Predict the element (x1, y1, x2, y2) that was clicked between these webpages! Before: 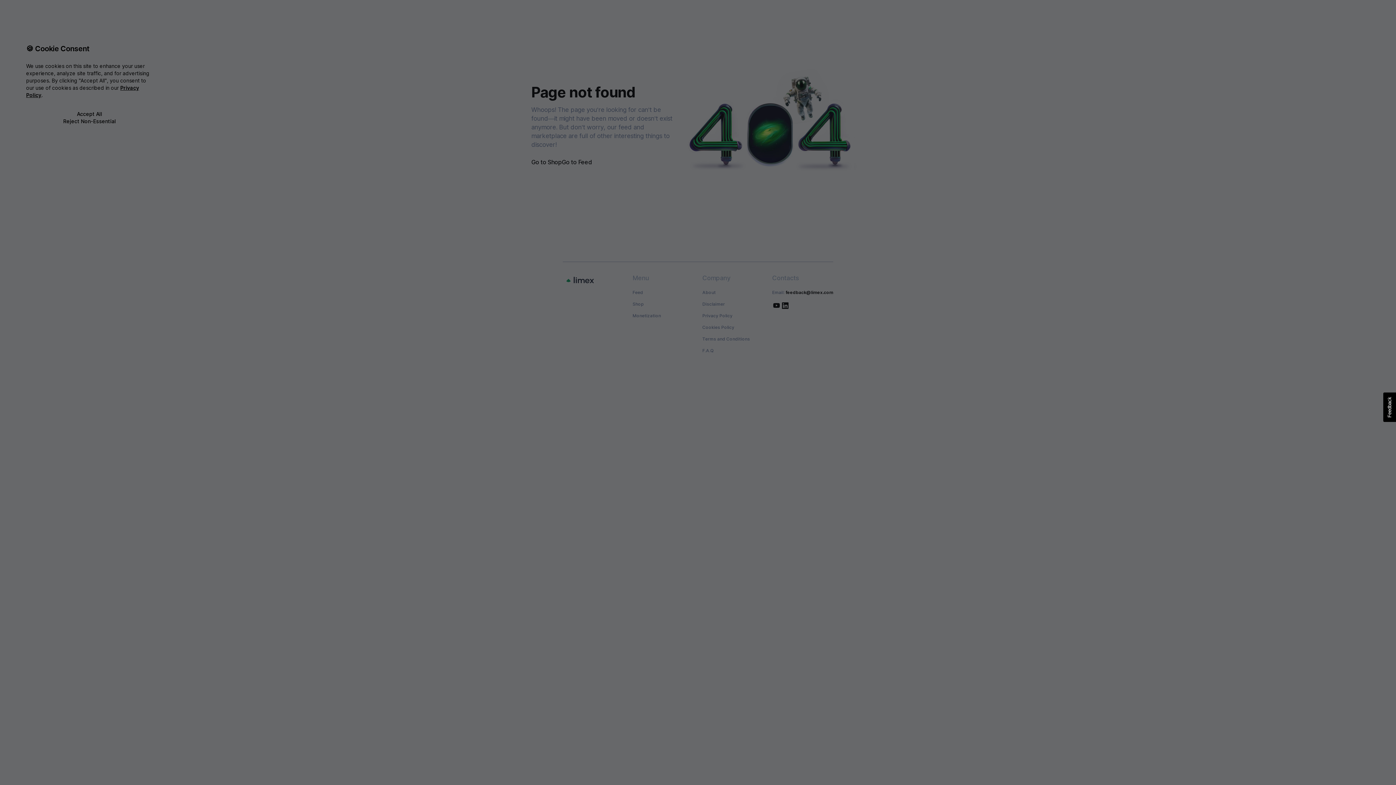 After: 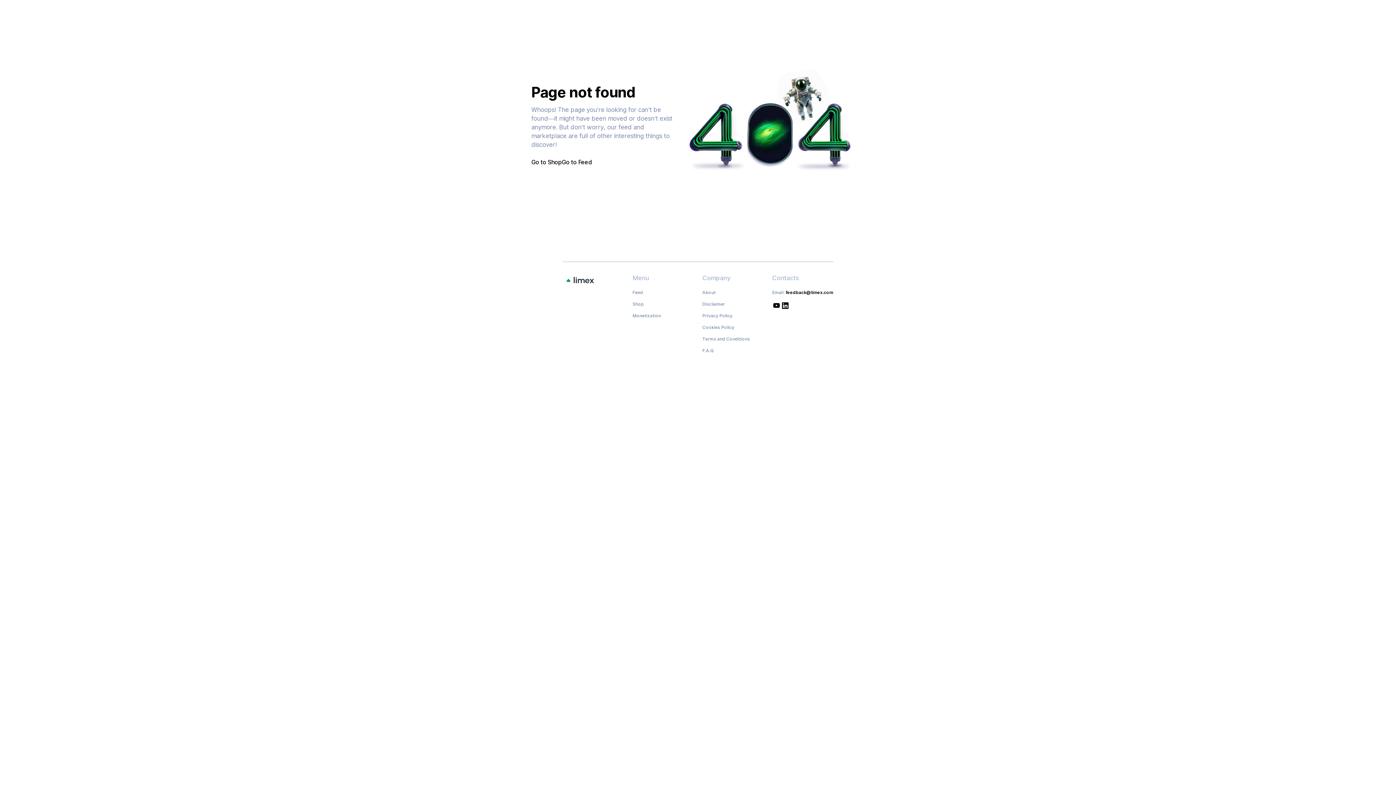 Action: bbox: (26, 117, 153, 125) label: Reject Non-Essential